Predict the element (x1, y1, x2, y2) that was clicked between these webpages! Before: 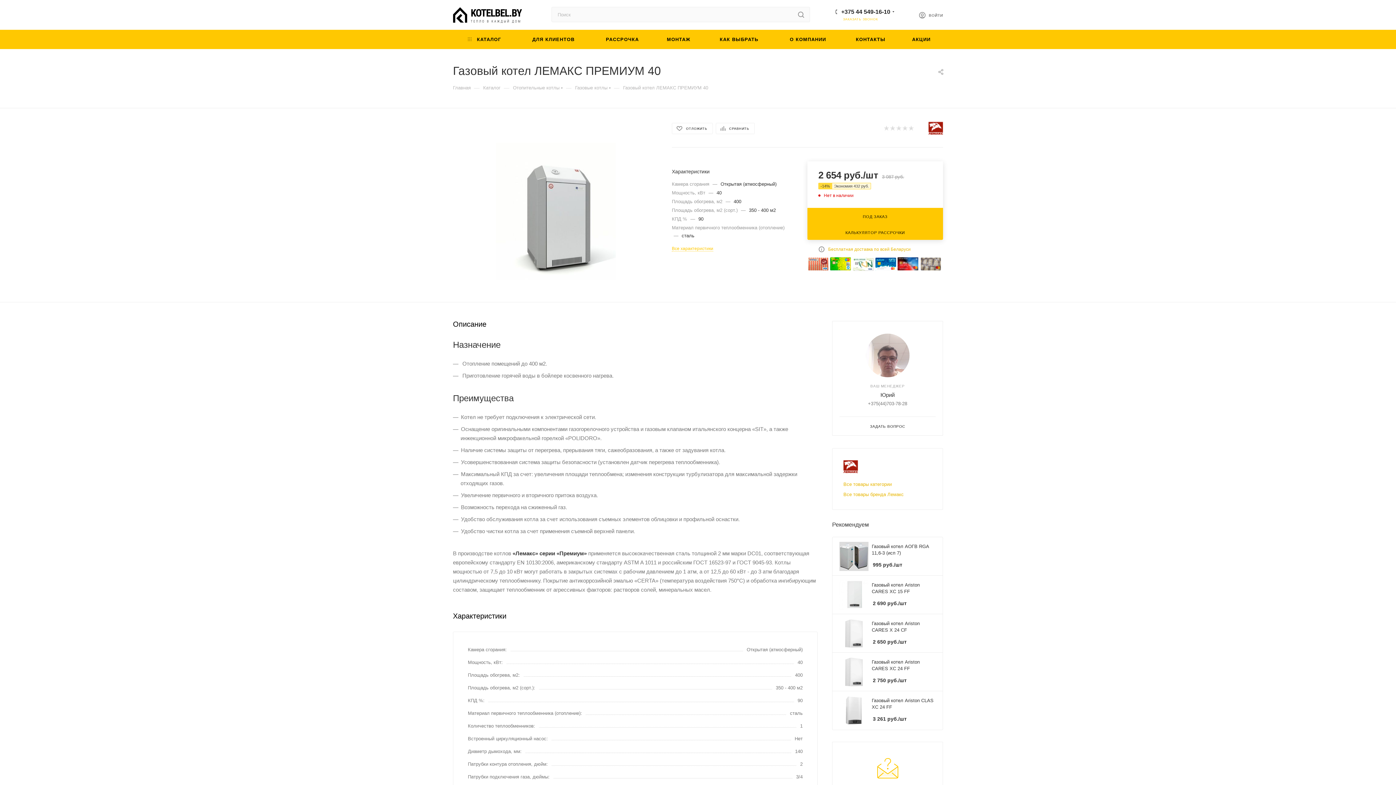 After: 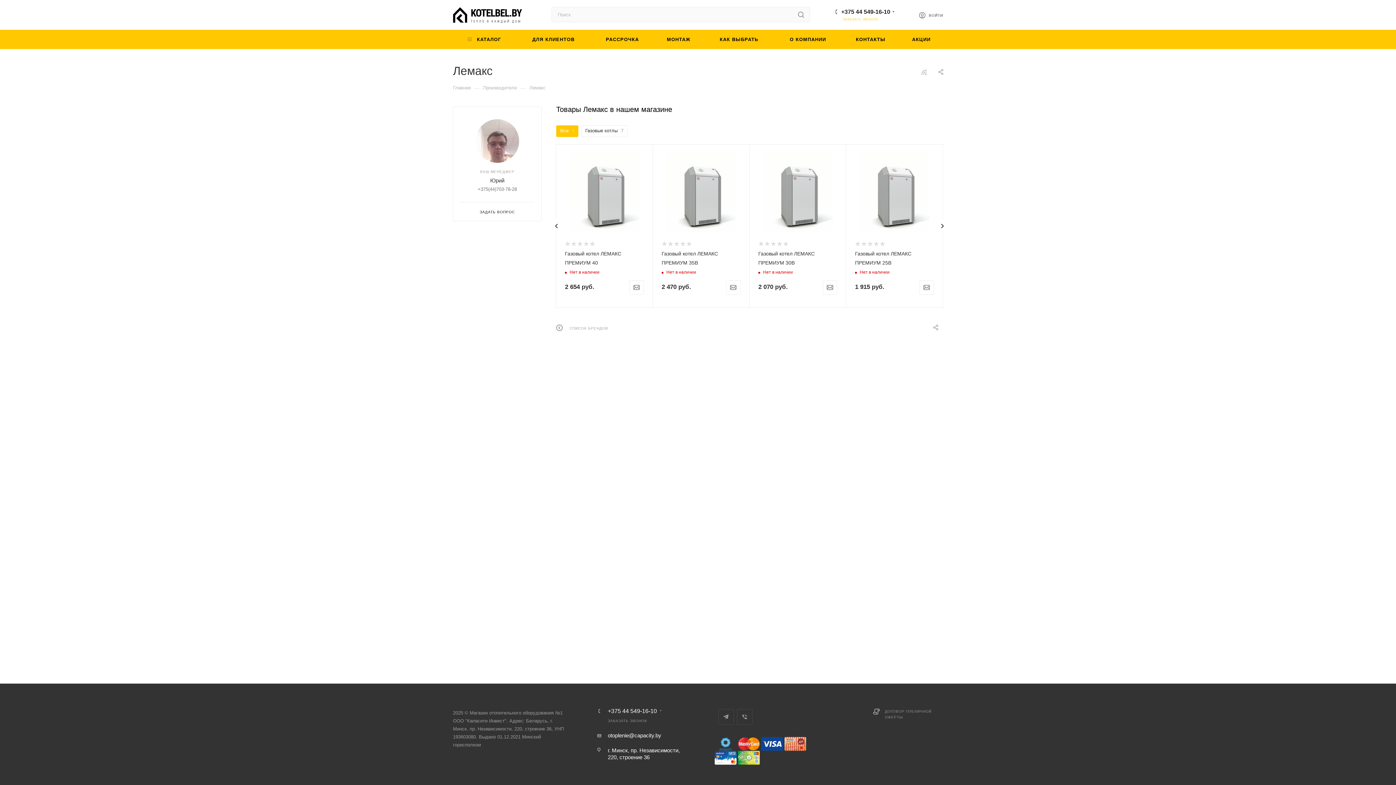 Action: bbox: (843, 463, 858, 469)